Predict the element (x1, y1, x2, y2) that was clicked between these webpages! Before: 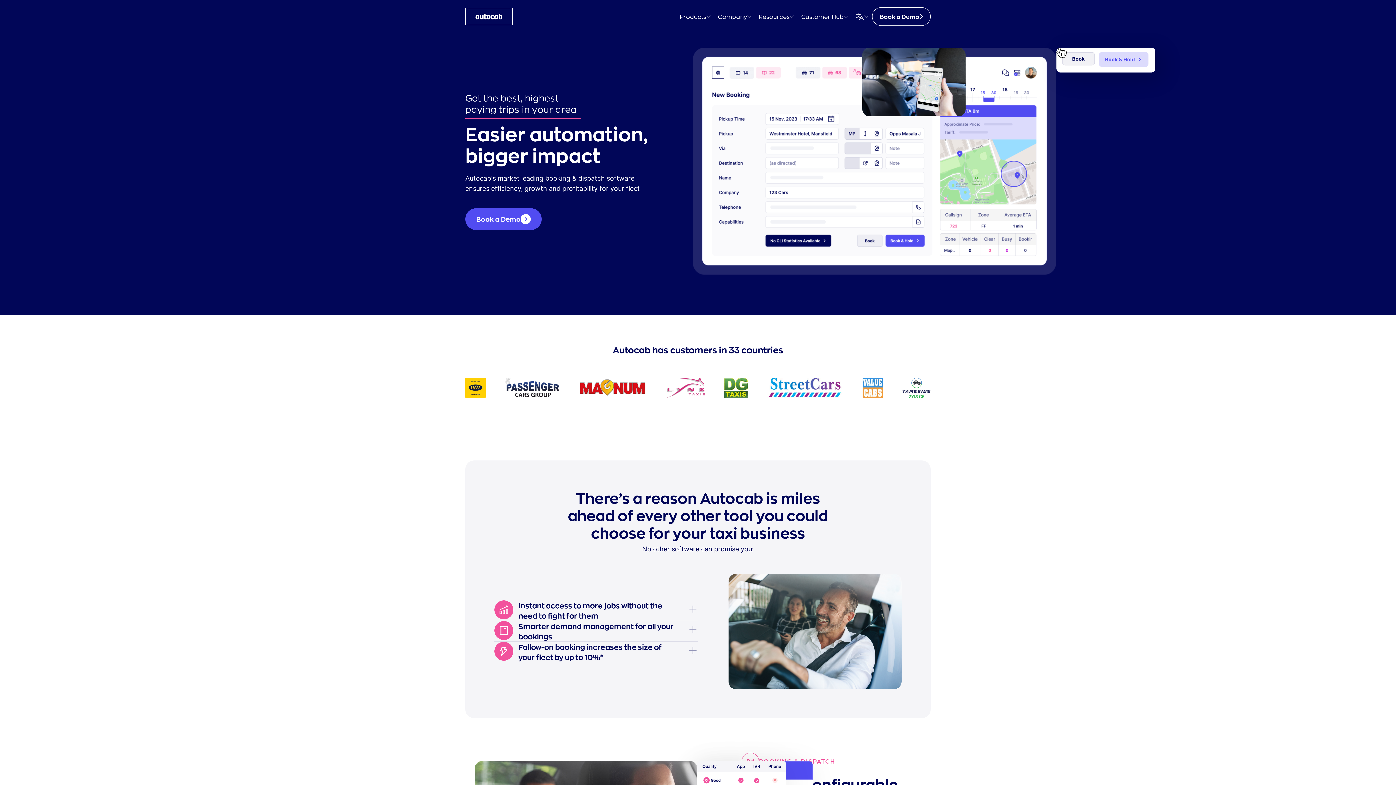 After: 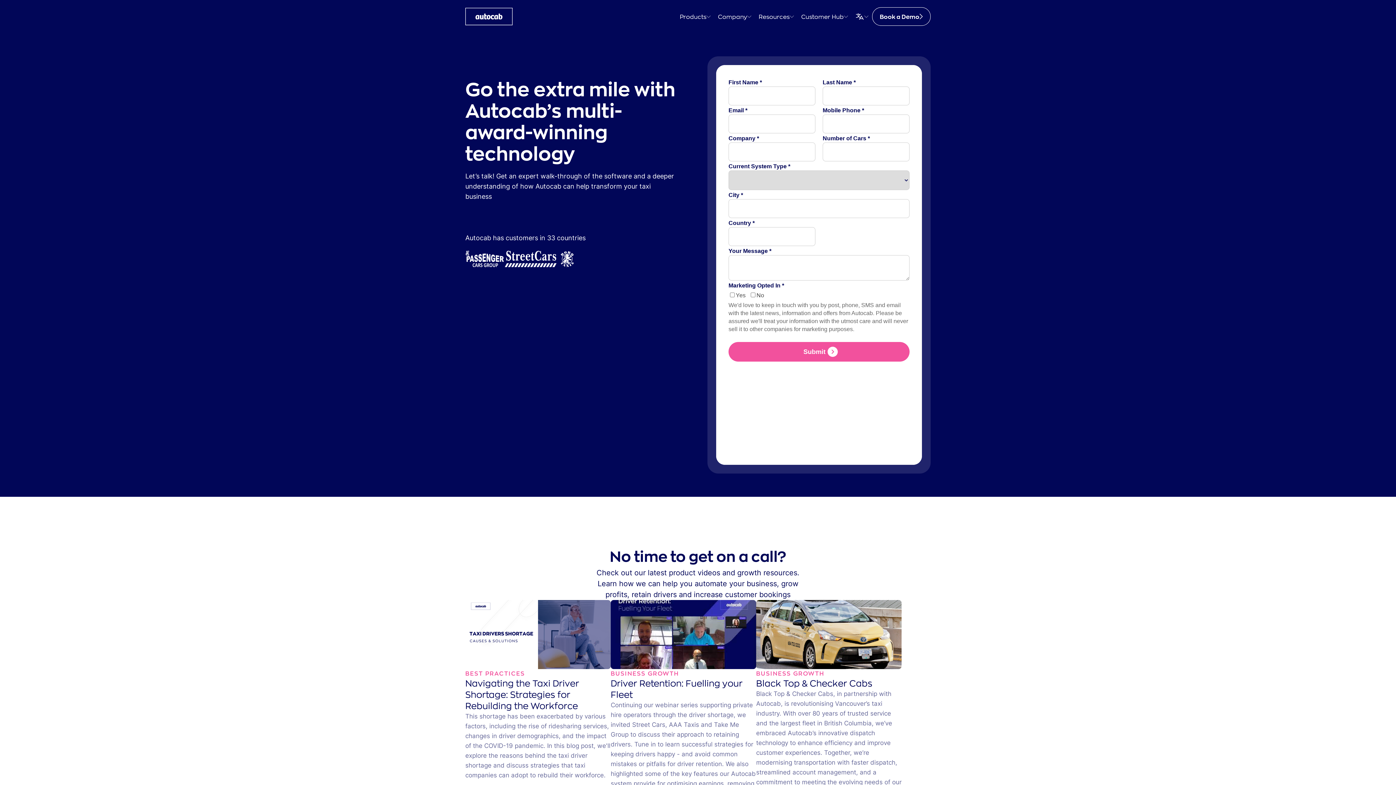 Action: label: Book a Demo bbox: (465, 208, 541, 230)